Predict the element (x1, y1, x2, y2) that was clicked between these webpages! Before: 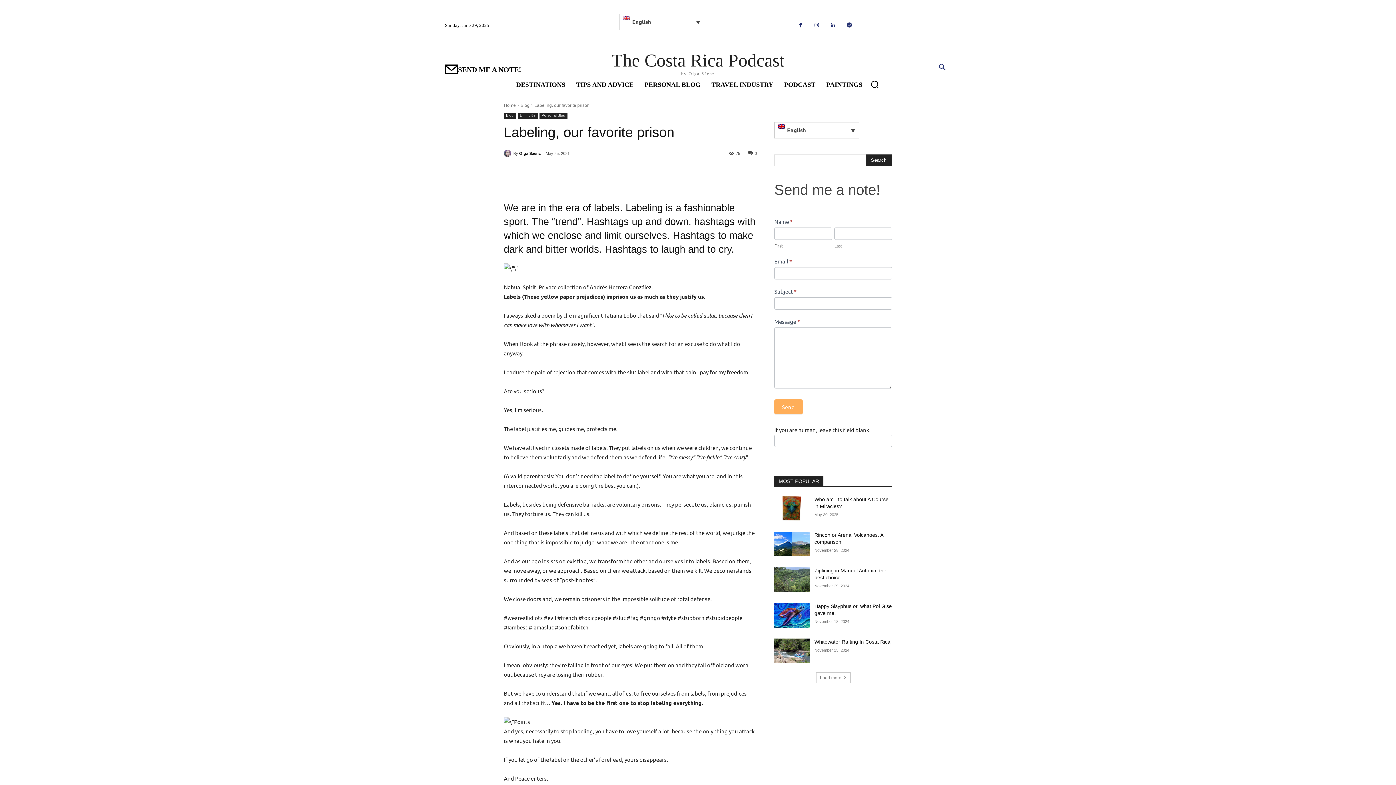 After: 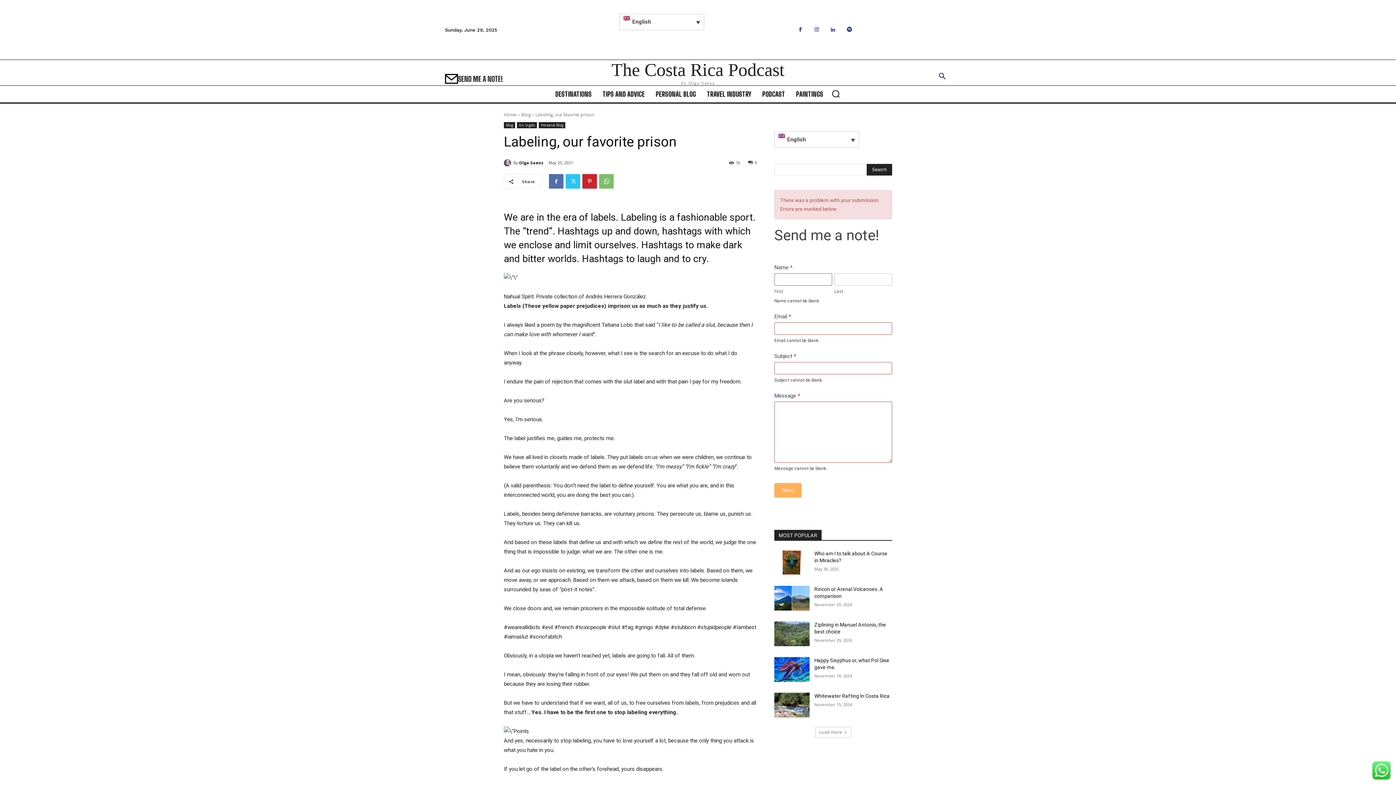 Action: bbox: (774, 399, 802, 414) label: Send